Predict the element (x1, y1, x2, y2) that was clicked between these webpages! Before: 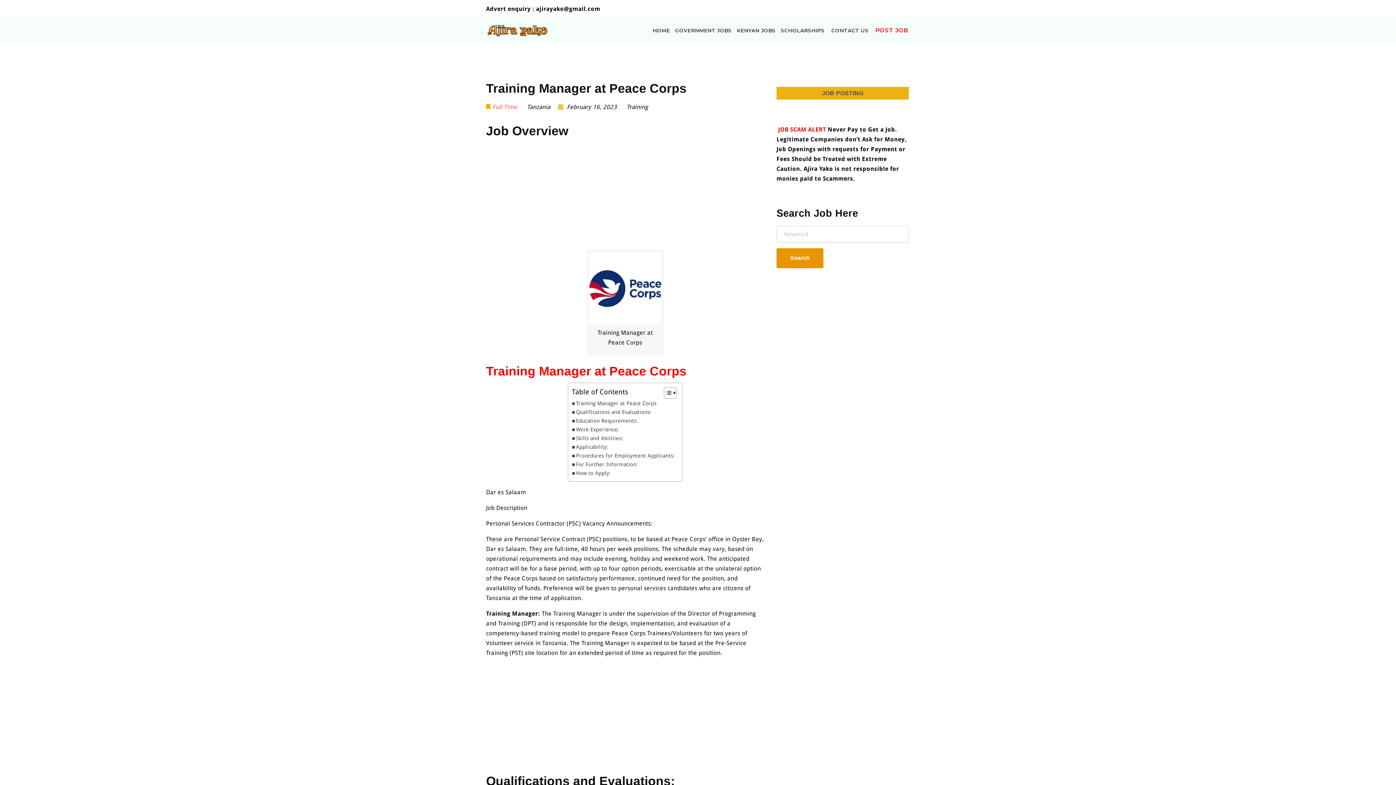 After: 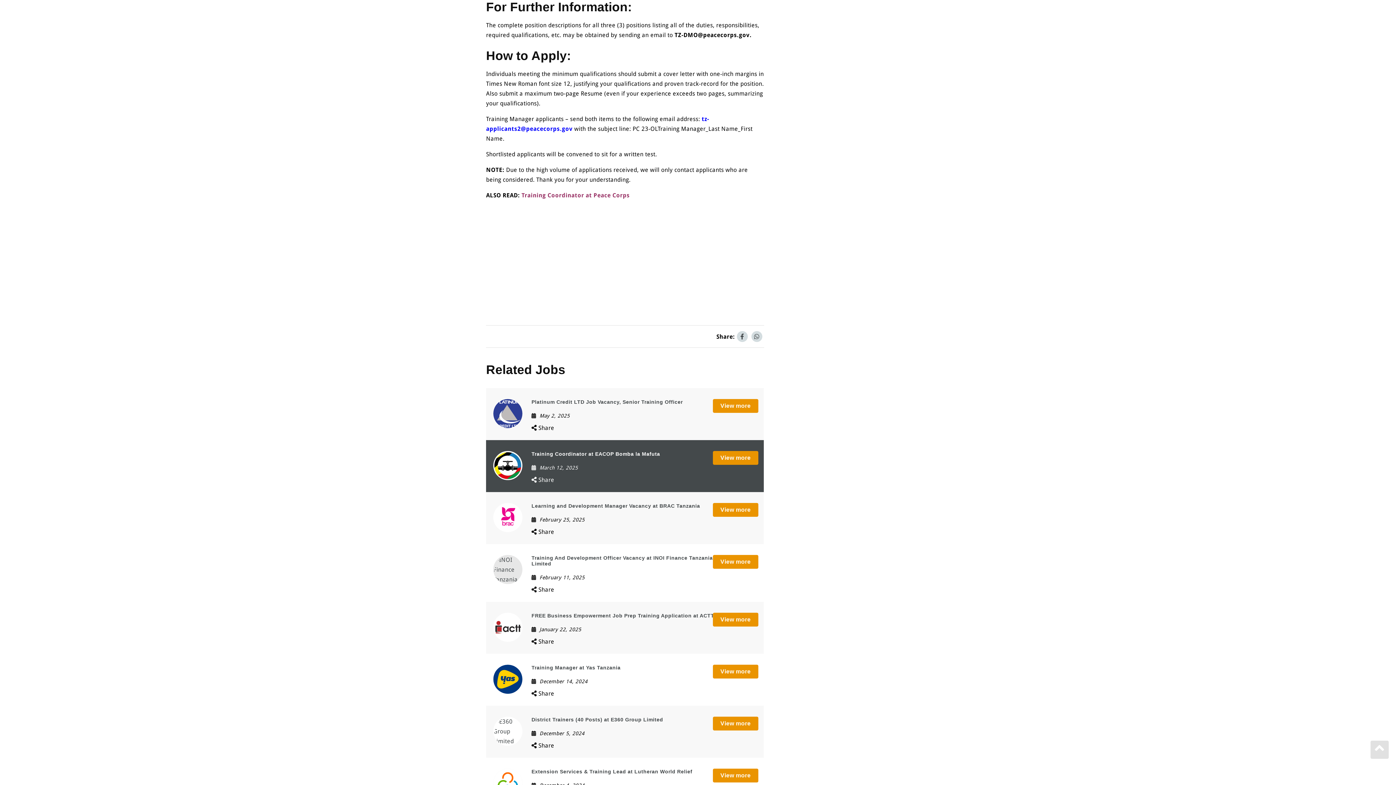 Action: bbox: (572, 460, 638, 469) label: For Further Information: